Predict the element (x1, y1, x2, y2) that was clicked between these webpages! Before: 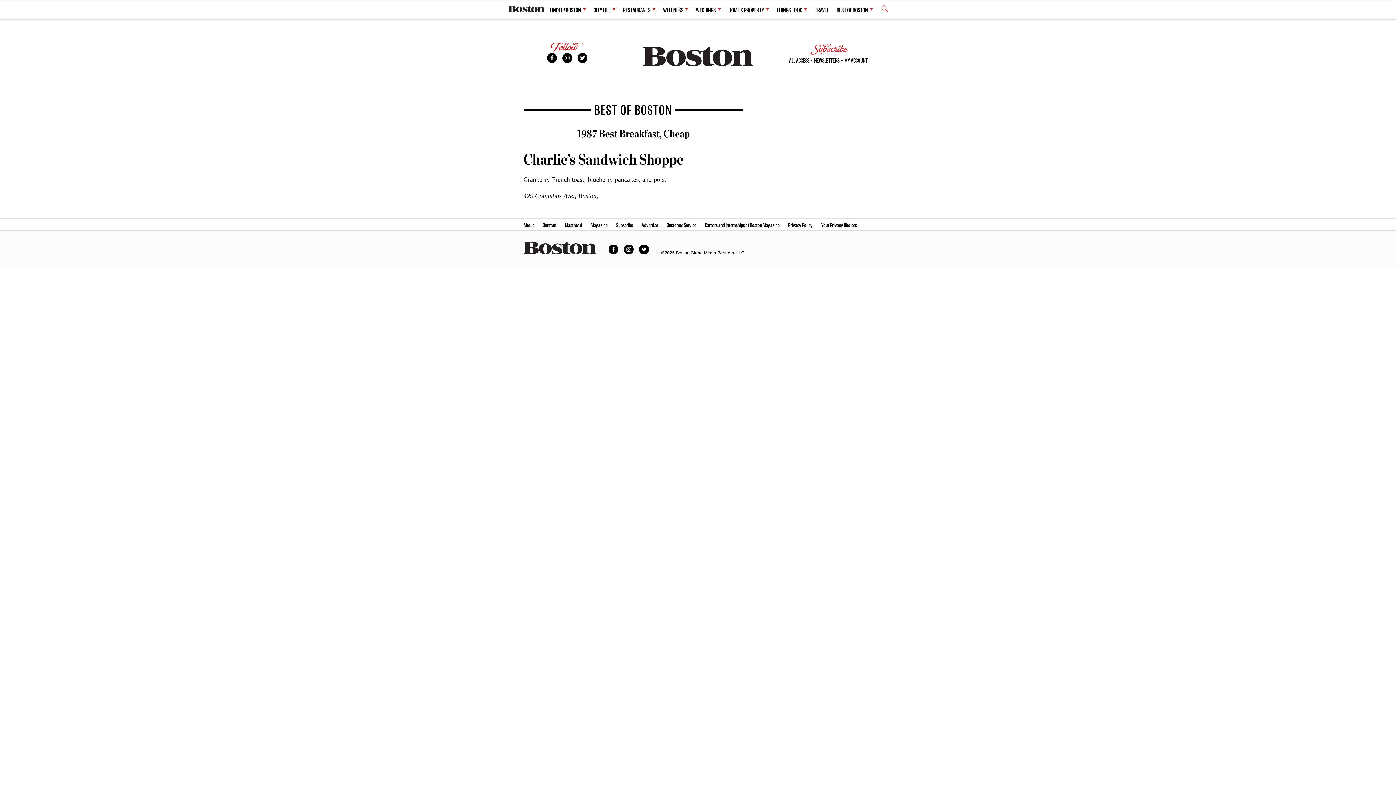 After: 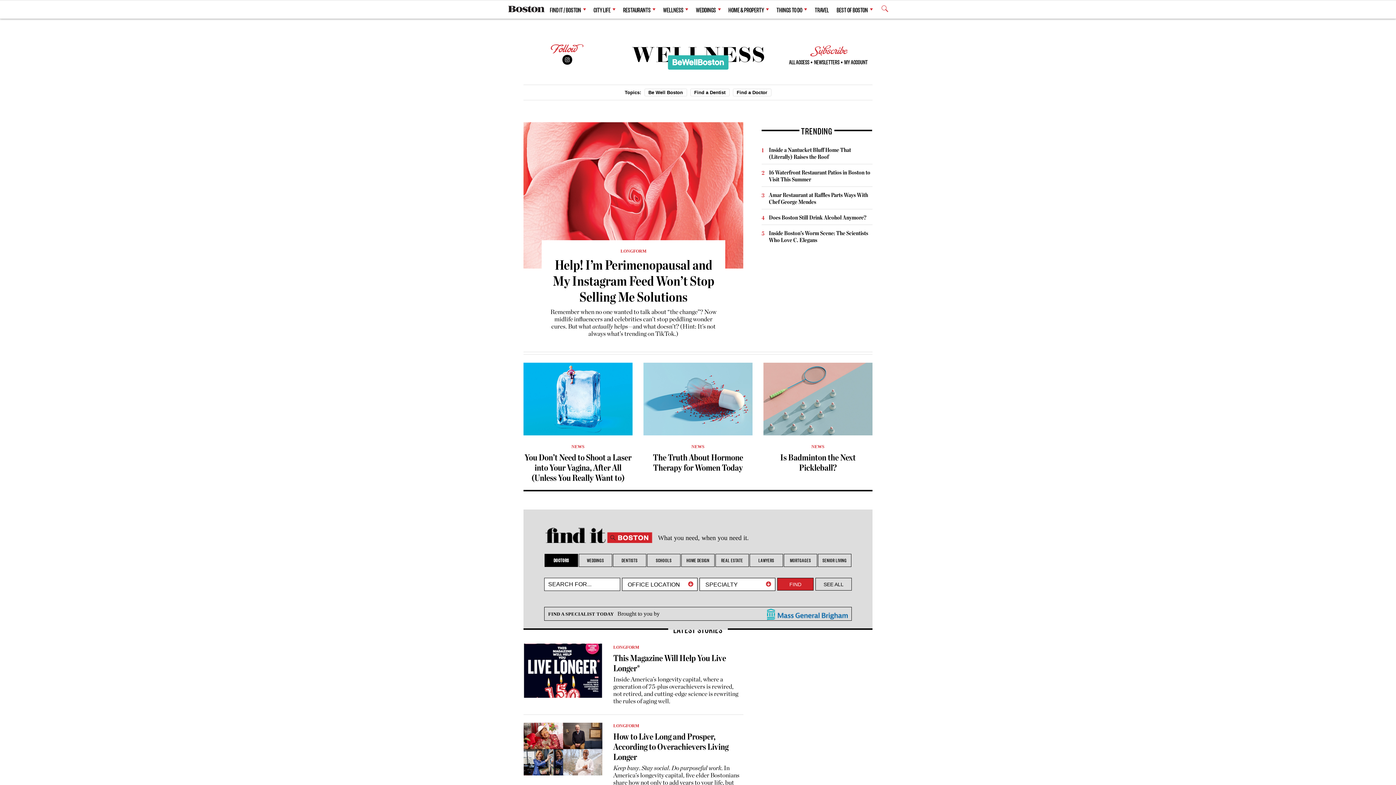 Action: label: WELLNESS bbox: (663, 1, 688, 17)